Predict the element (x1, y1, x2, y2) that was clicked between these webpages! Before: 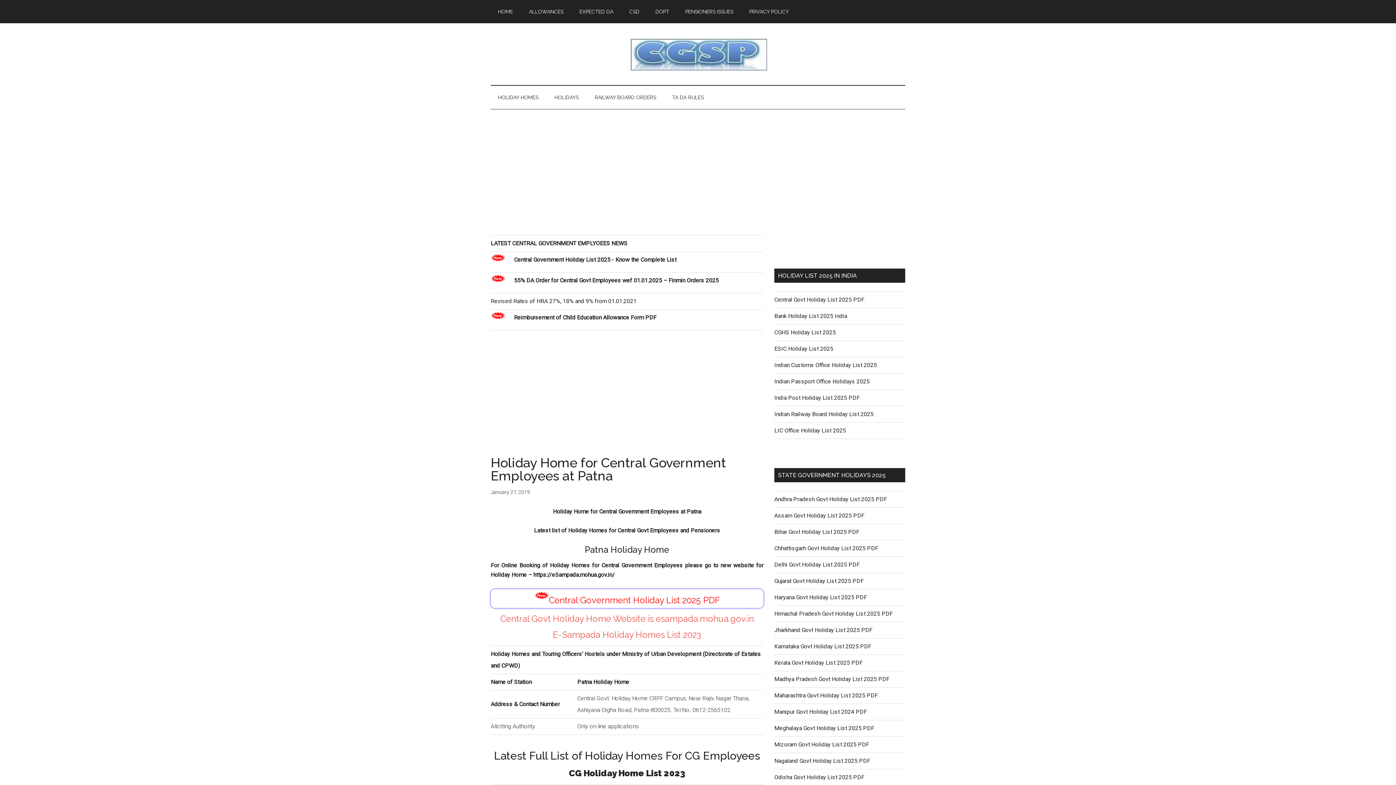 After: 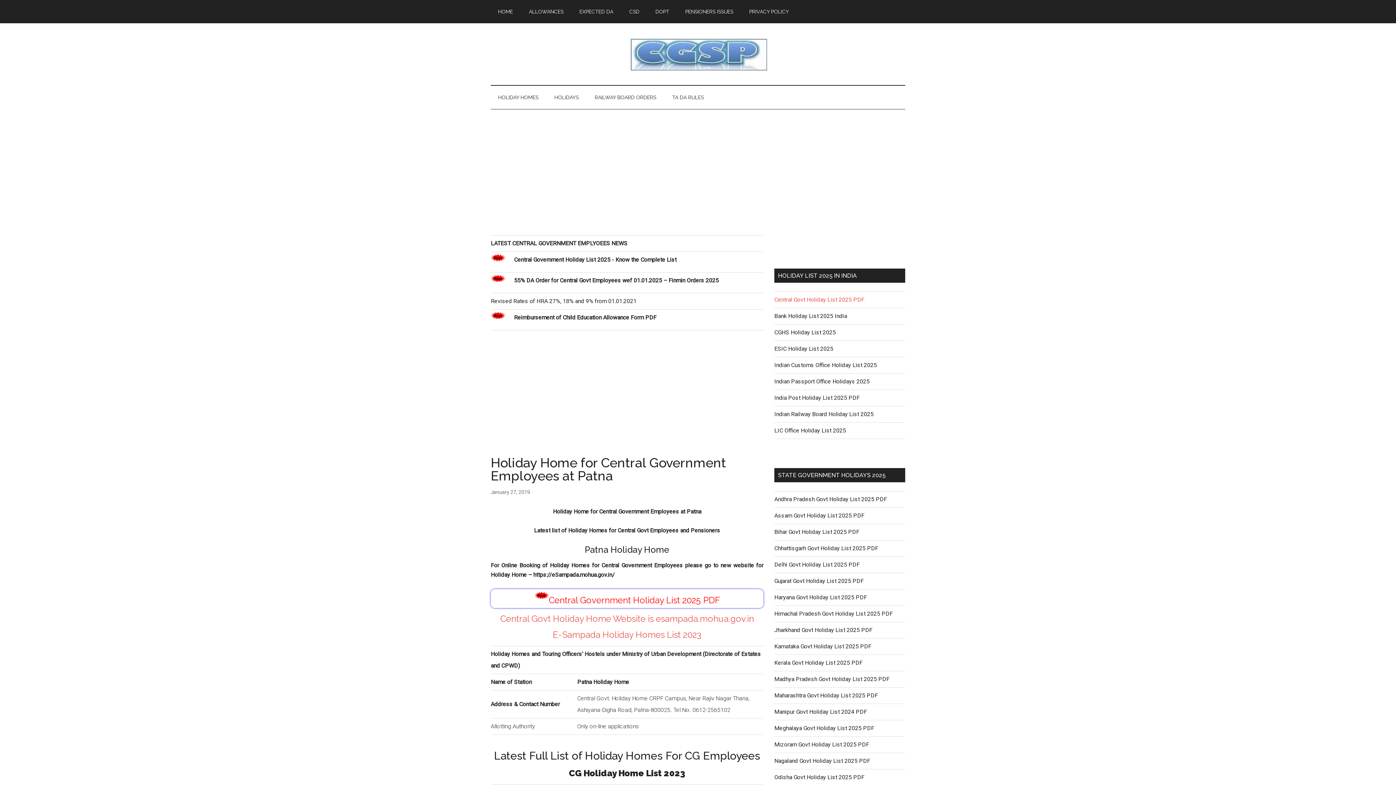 Action: bbox: (774, 296, 864, 303) label: Central Govt Holiday List 2025 PDF